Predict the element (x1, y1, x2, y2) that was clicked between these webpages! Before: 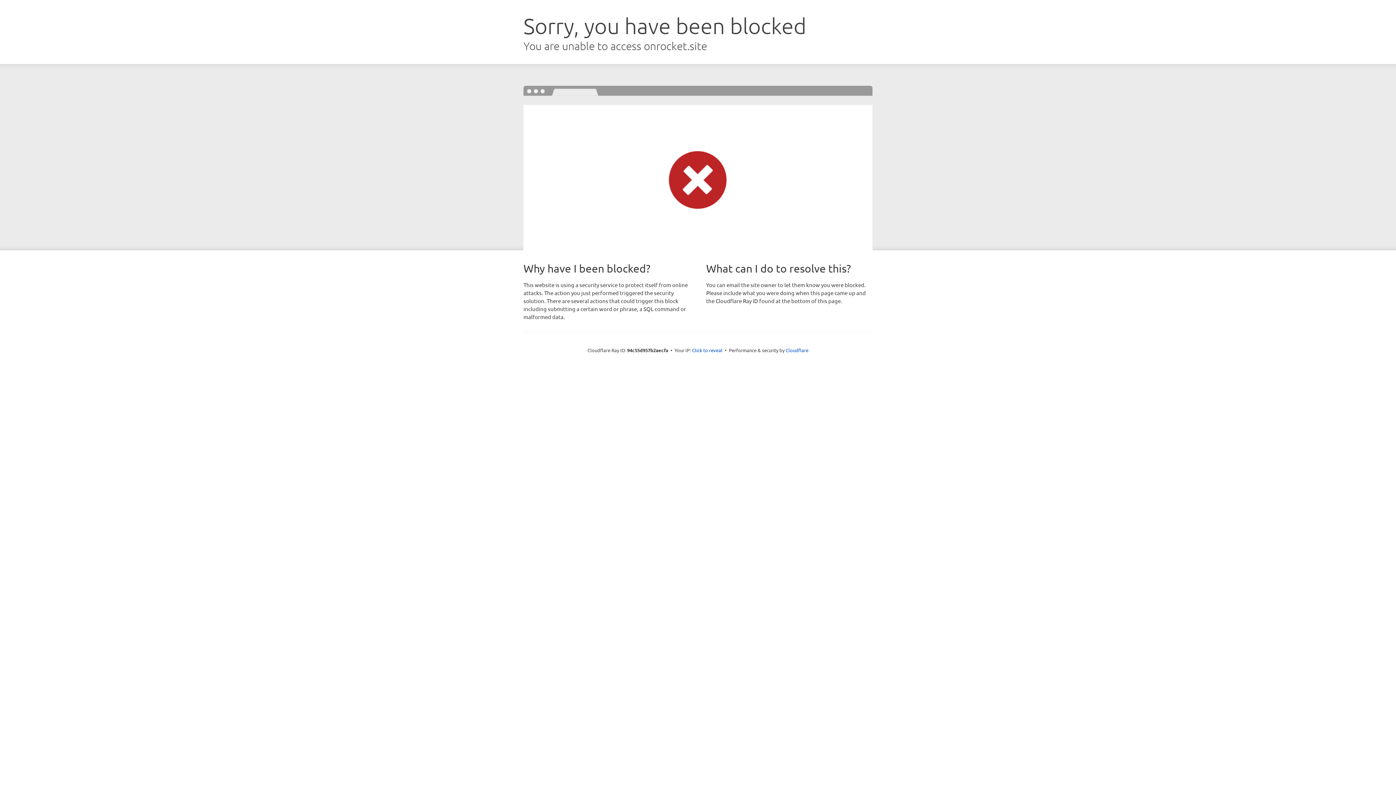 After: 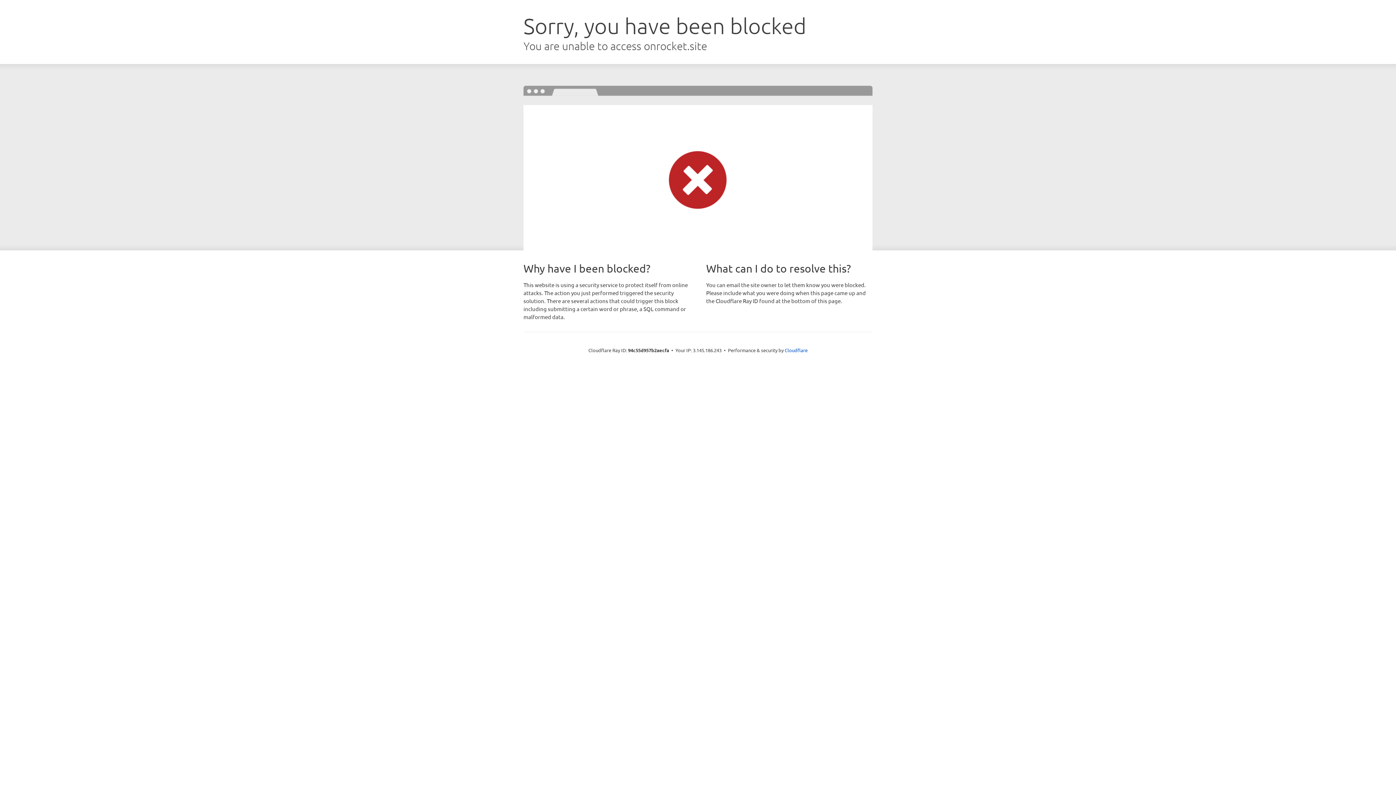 Action: bbox: (692, 346, 722, 353) label: Click to reveal